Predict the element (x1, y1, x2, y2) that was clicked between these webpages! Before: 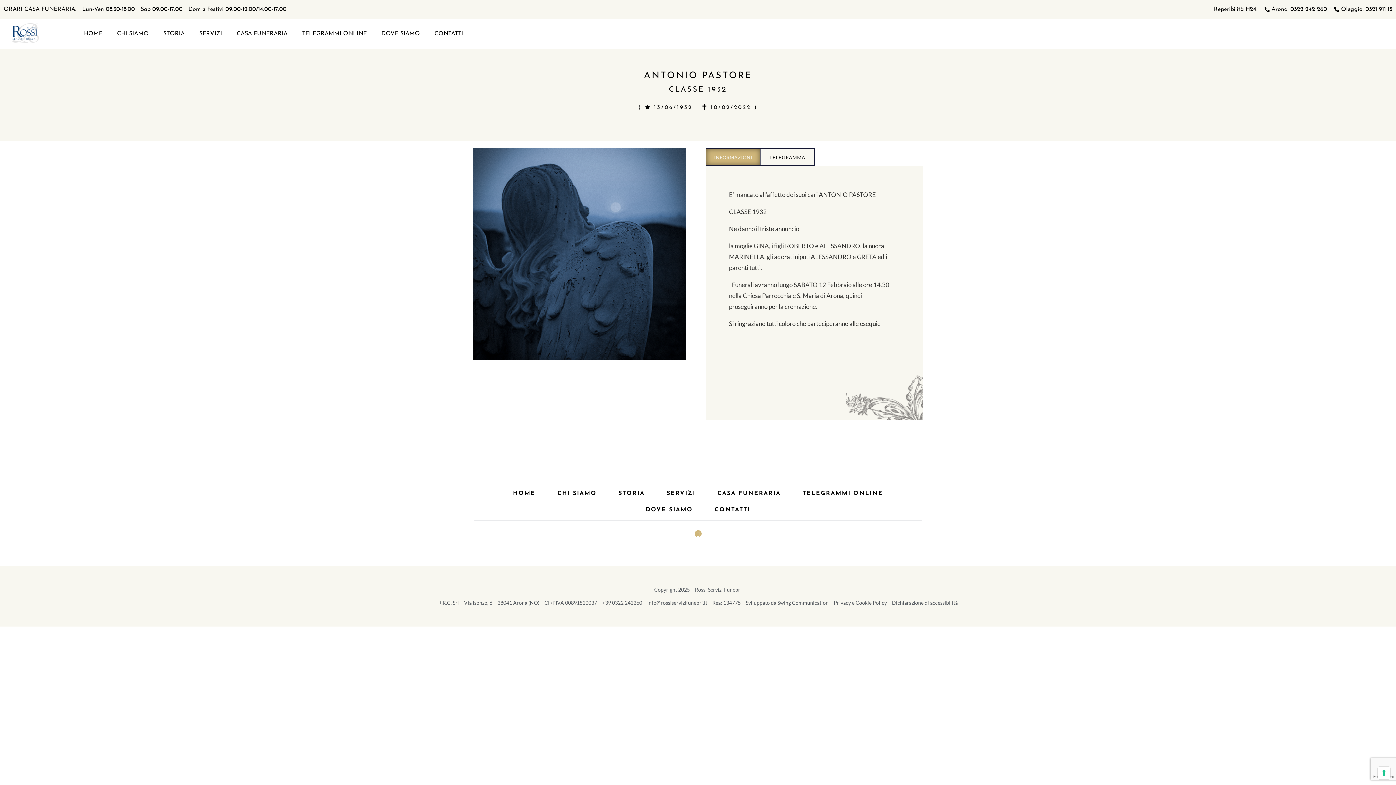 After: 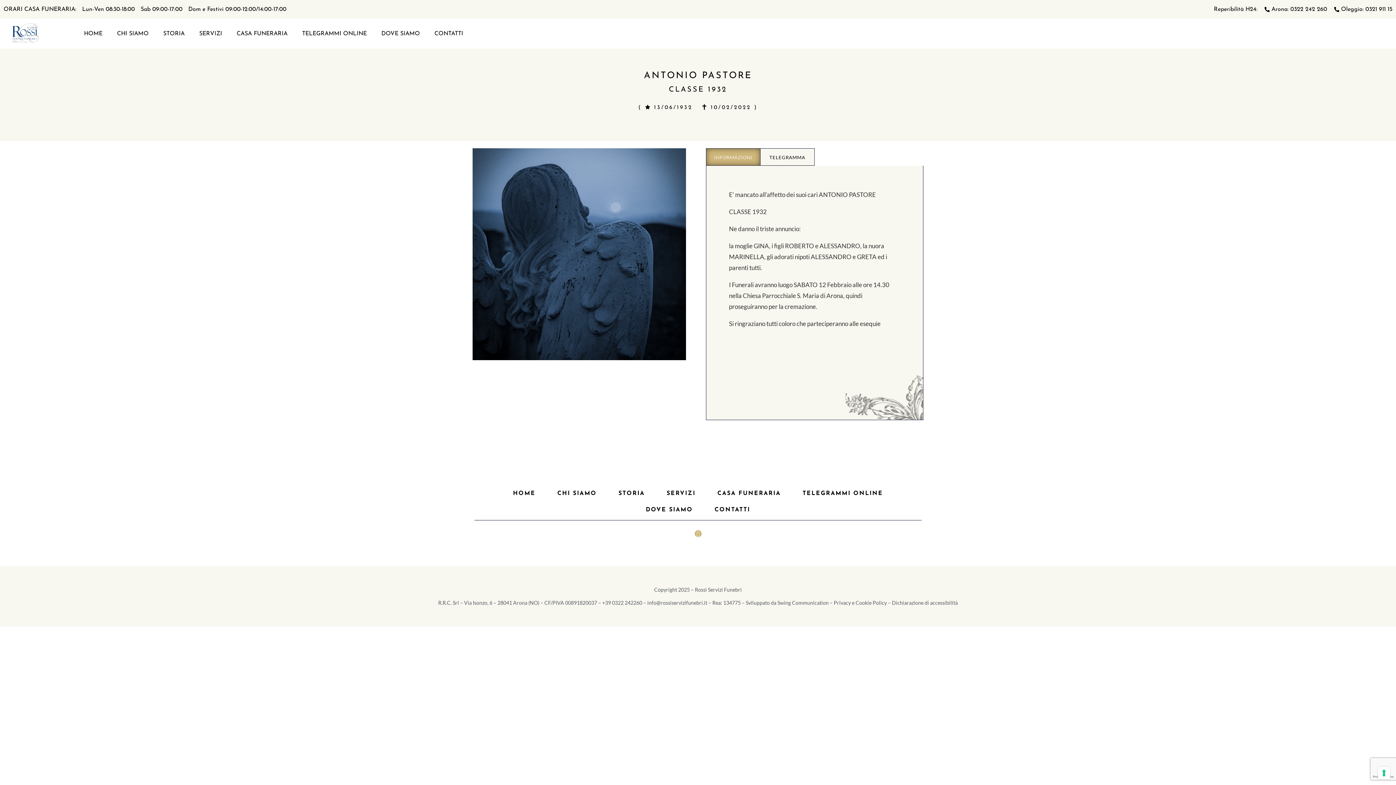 Action: label: Dichiarazione di accessibilità bbox: (892, 600, 958, 606)